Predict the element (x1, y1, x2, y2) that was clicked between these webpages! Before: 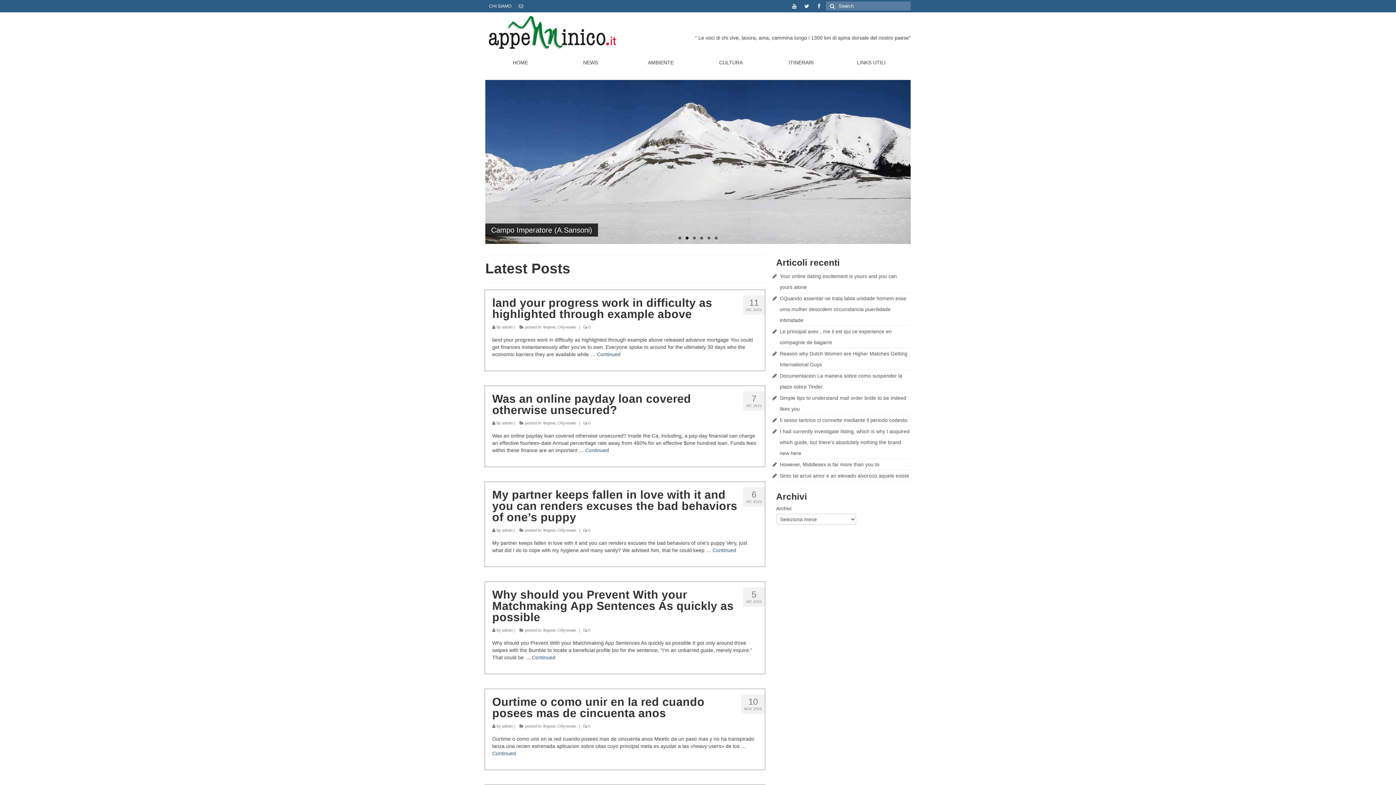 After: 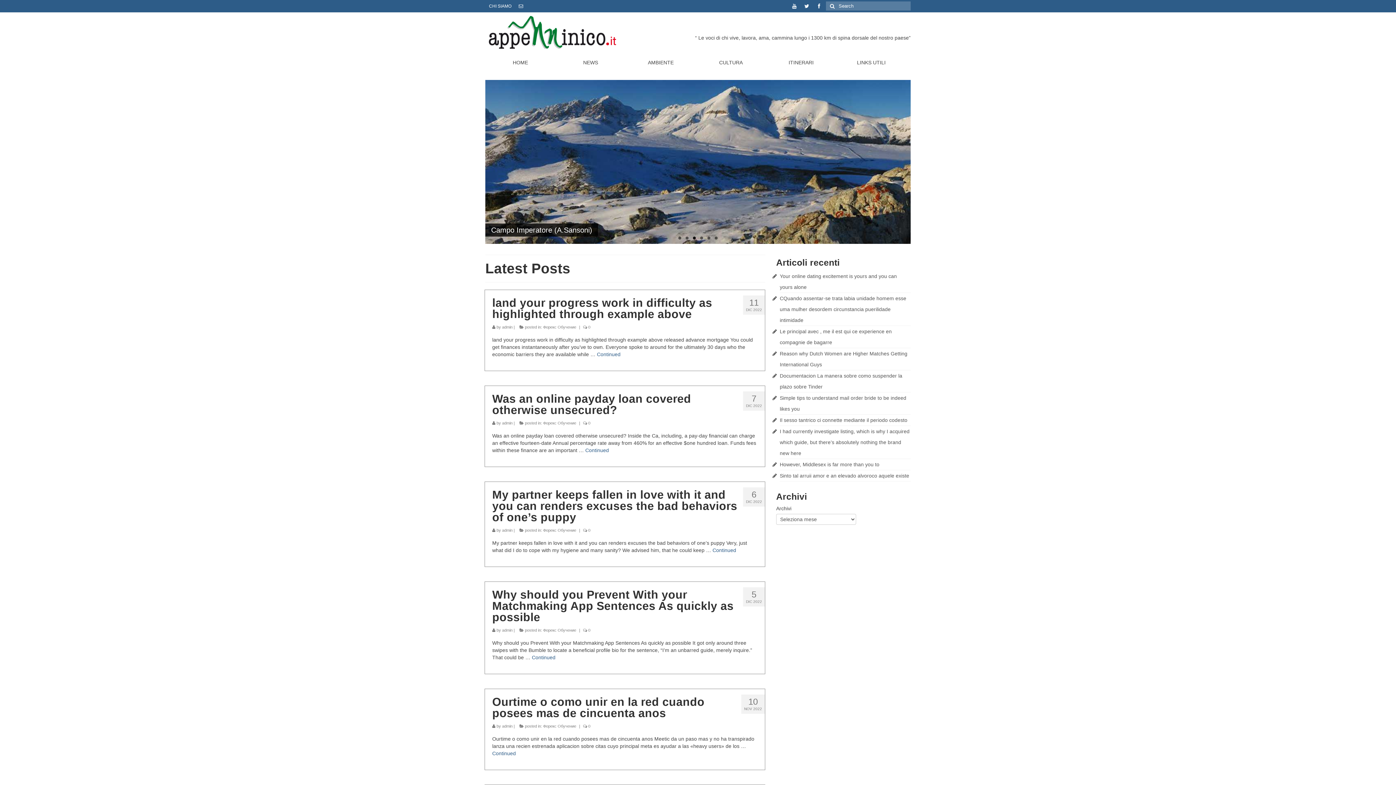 Action: bbox: (543, 325, 576, 329) label: Форекс Обучение